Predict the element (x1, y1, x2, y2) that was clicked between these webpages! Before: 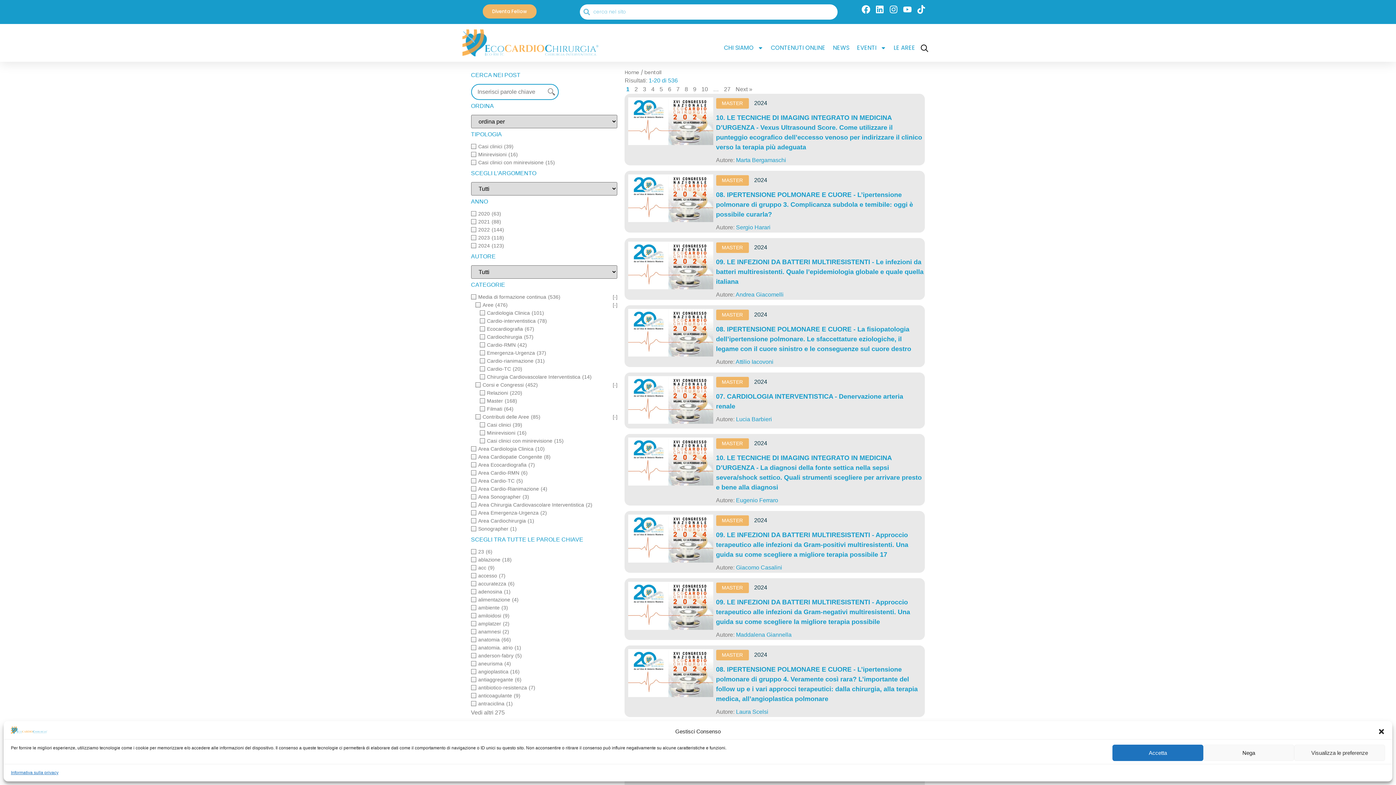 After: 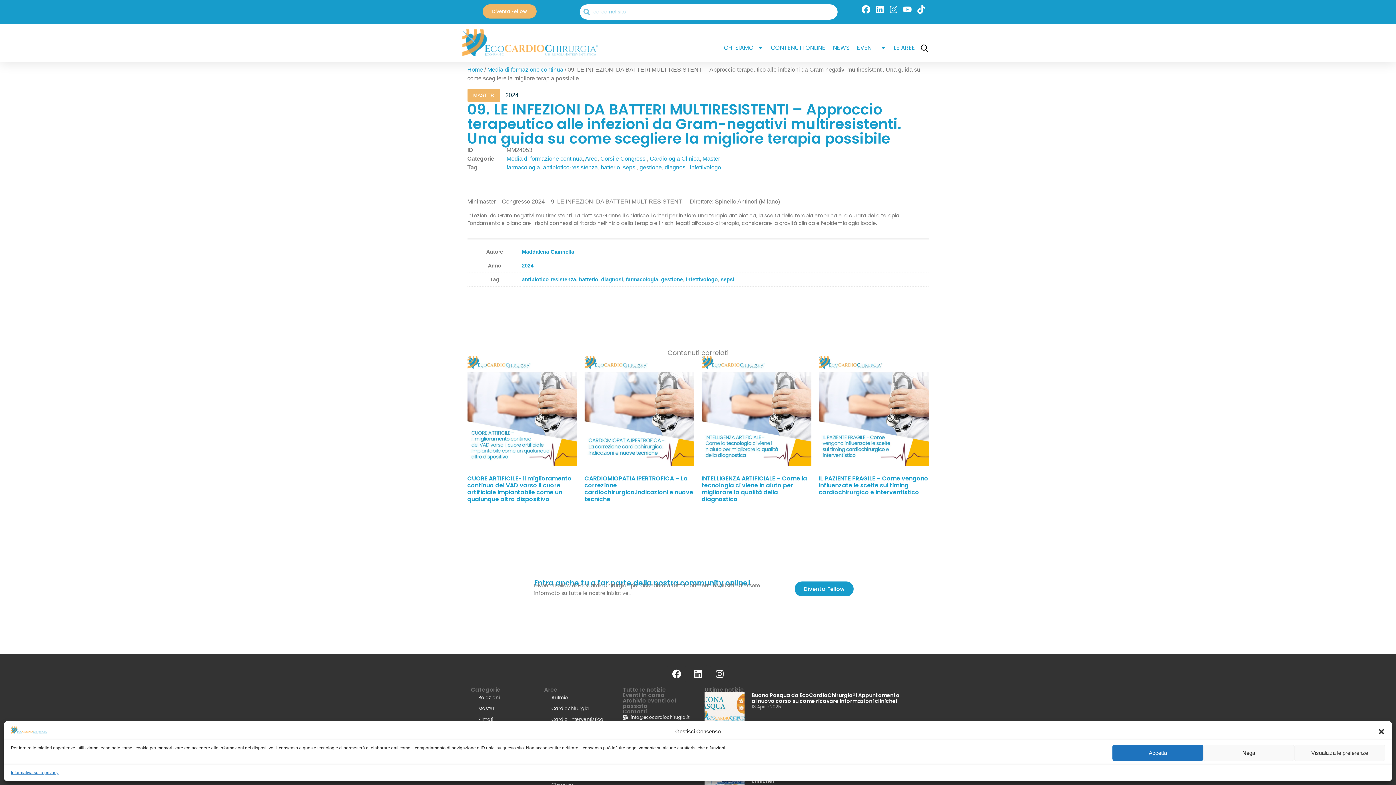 Action: bbox: (628, 624, 713, 631)